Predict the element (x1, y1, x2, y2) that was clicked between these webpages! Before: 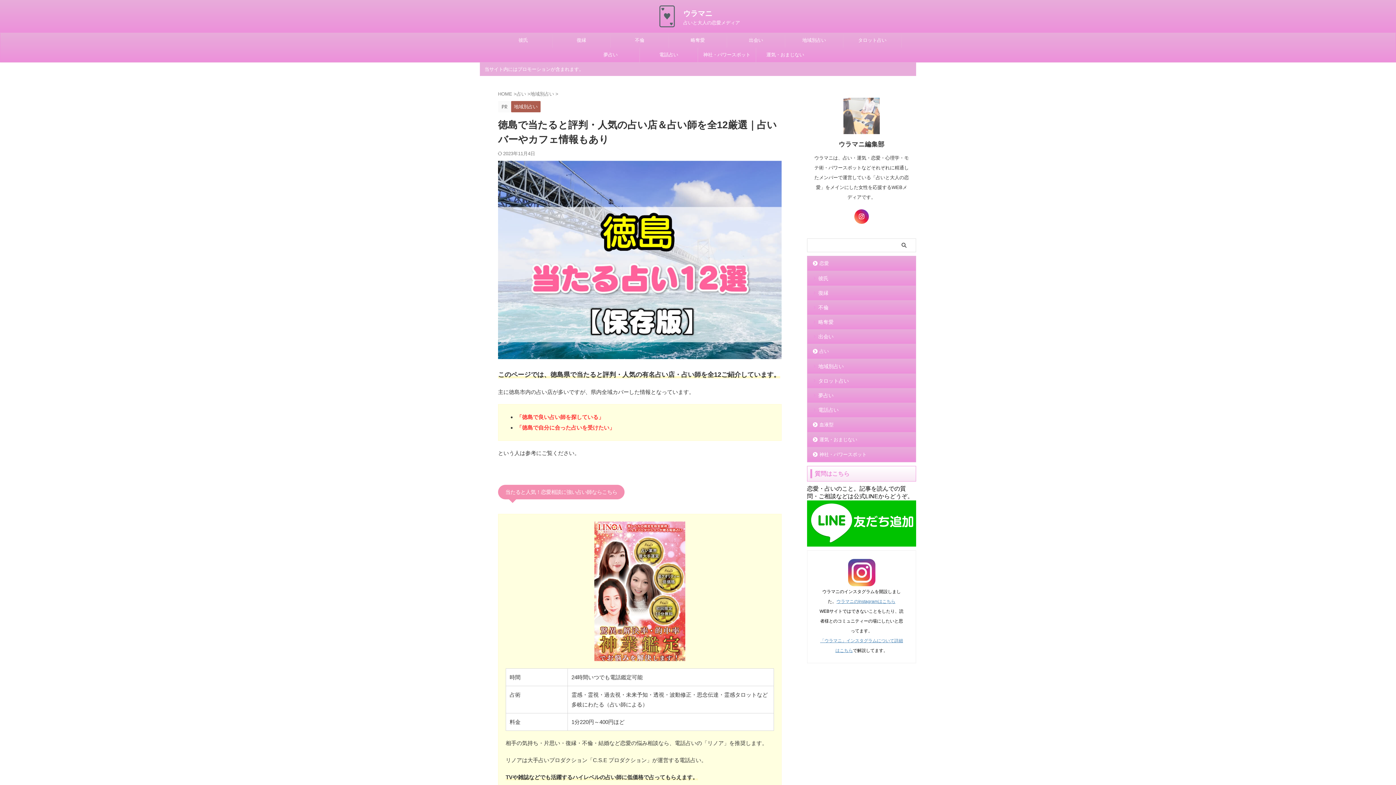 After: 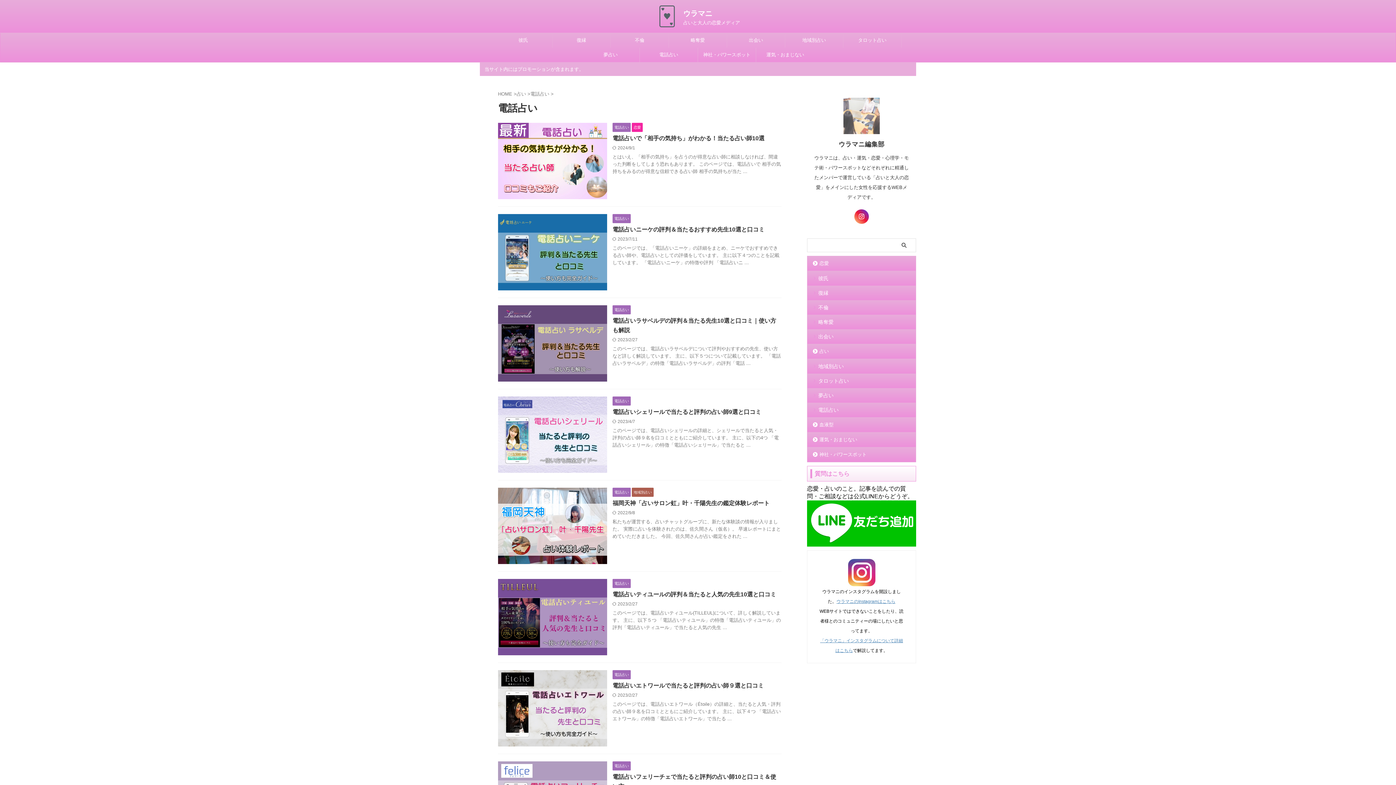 Action: label: 電話占い bbox: (640, 47, 697, 62)